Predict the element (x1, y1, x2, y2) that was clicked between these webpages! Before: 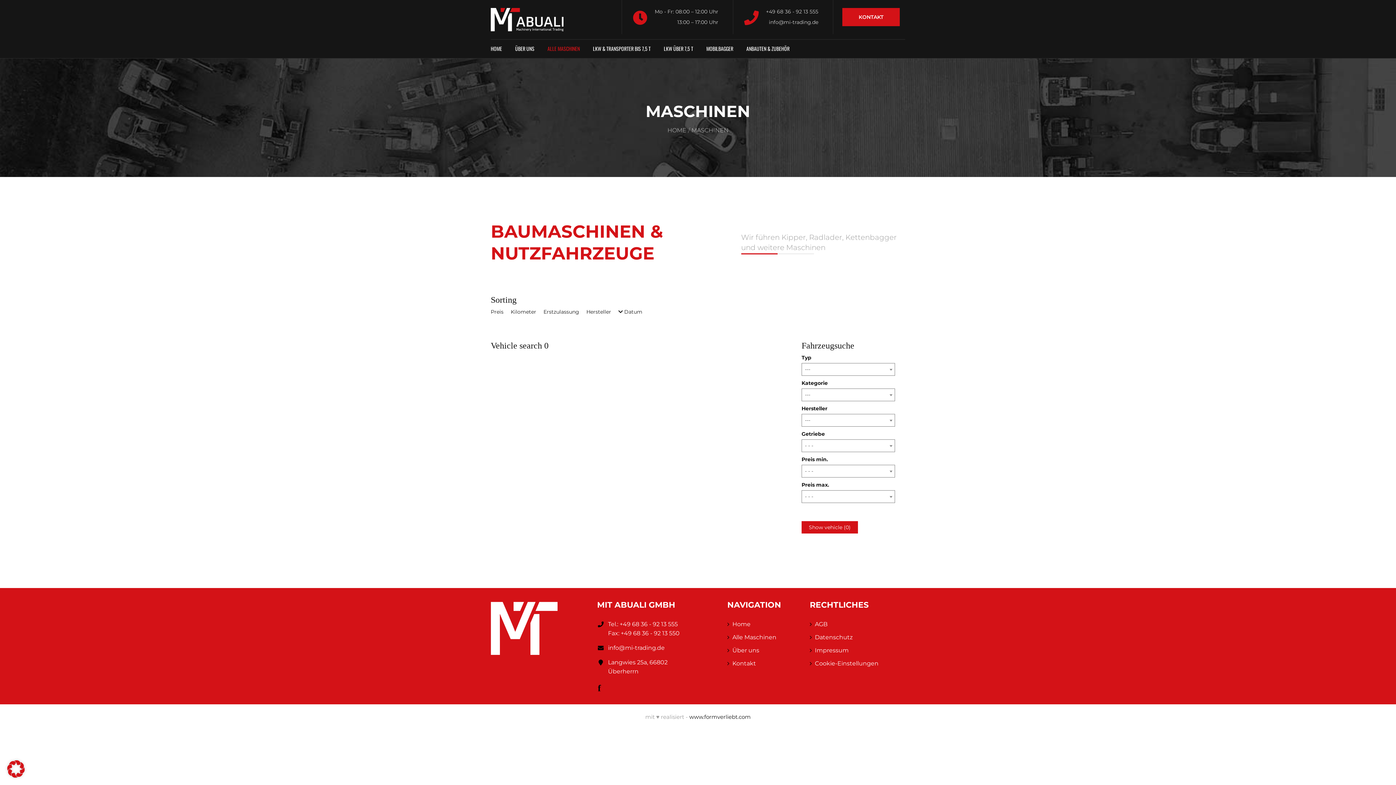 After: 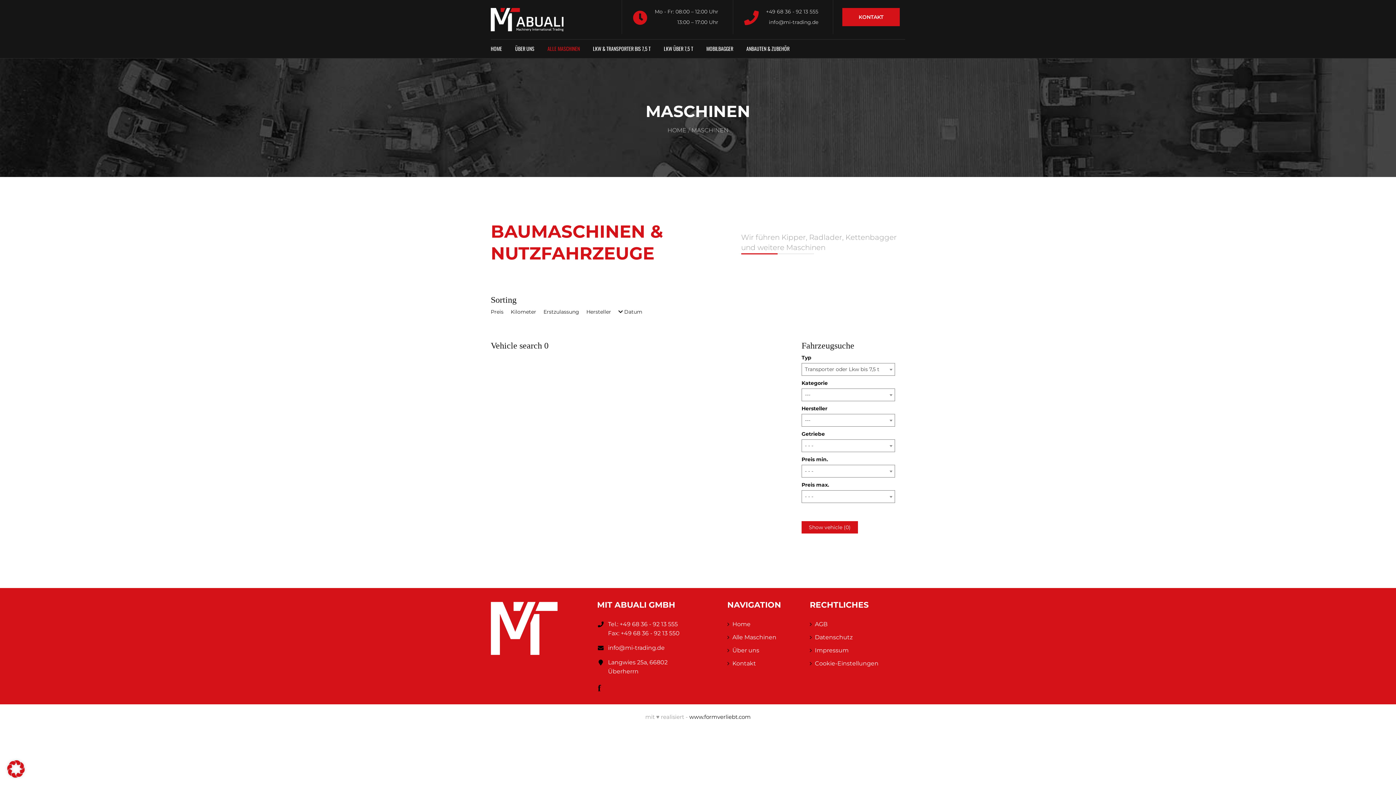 Action: label: LKW & TRANSPORTER BIS 7,5 T bbox: (586, 42, 657, 55)